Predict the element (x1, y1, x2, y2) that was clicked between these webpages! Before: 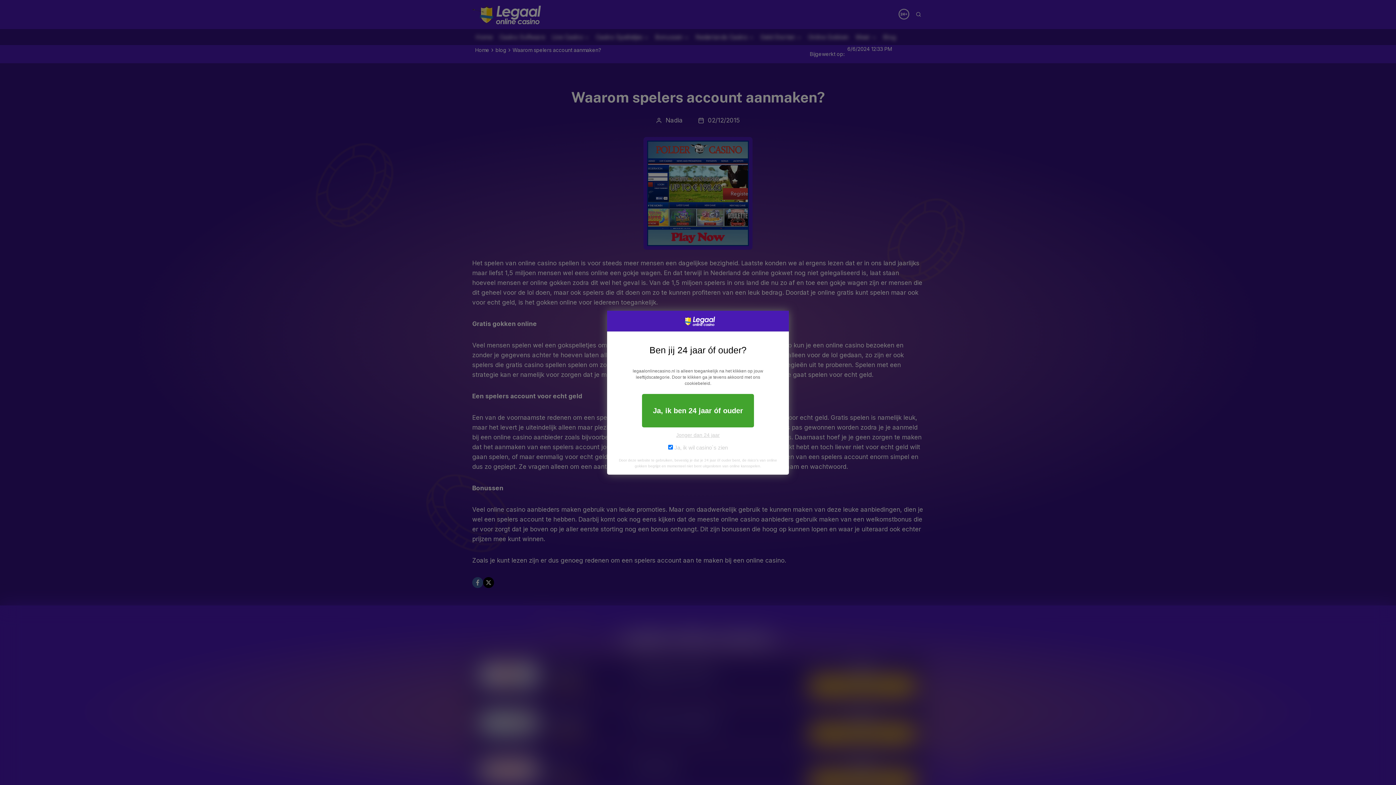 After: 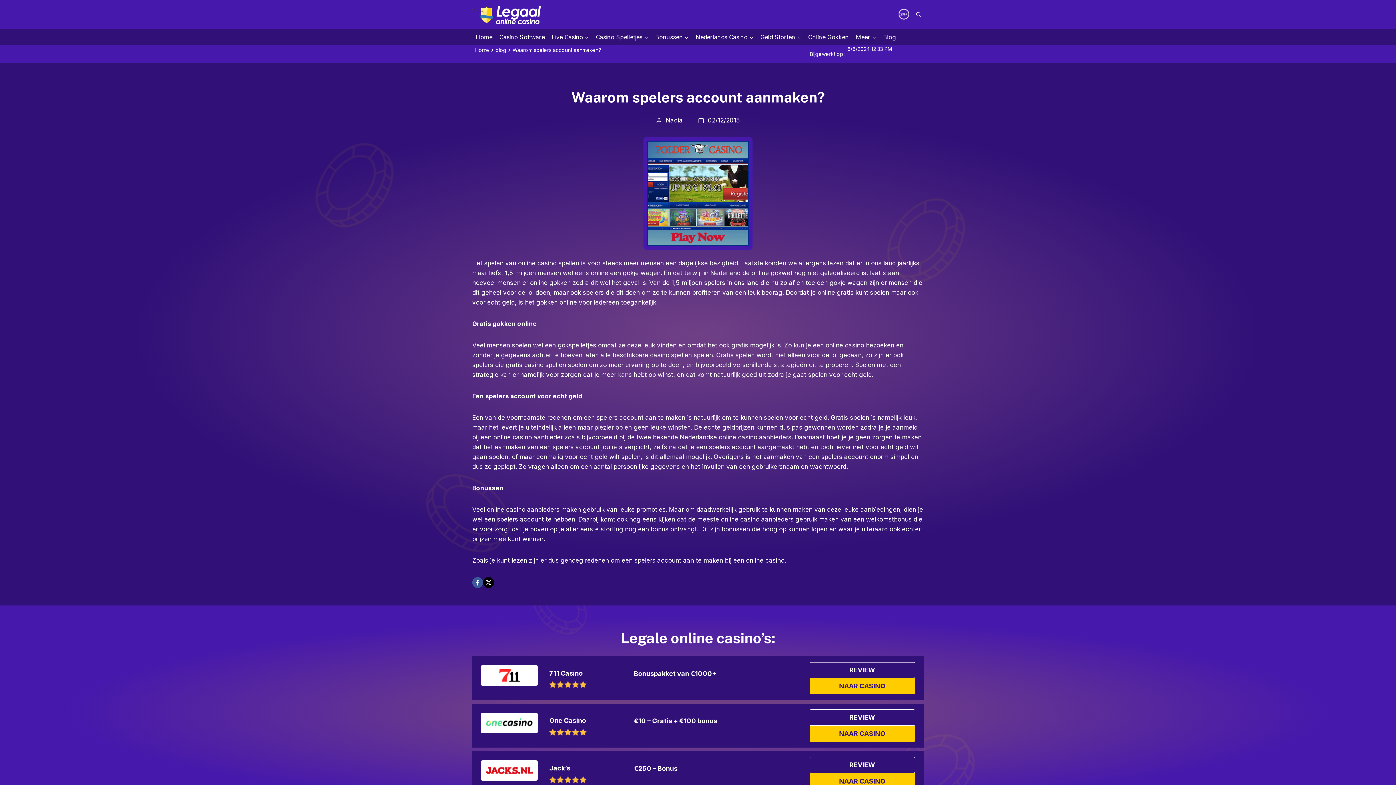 Action: bbox: (642, 394, 754, 427) label: Ja, ik ben 24 jaar óf ouder